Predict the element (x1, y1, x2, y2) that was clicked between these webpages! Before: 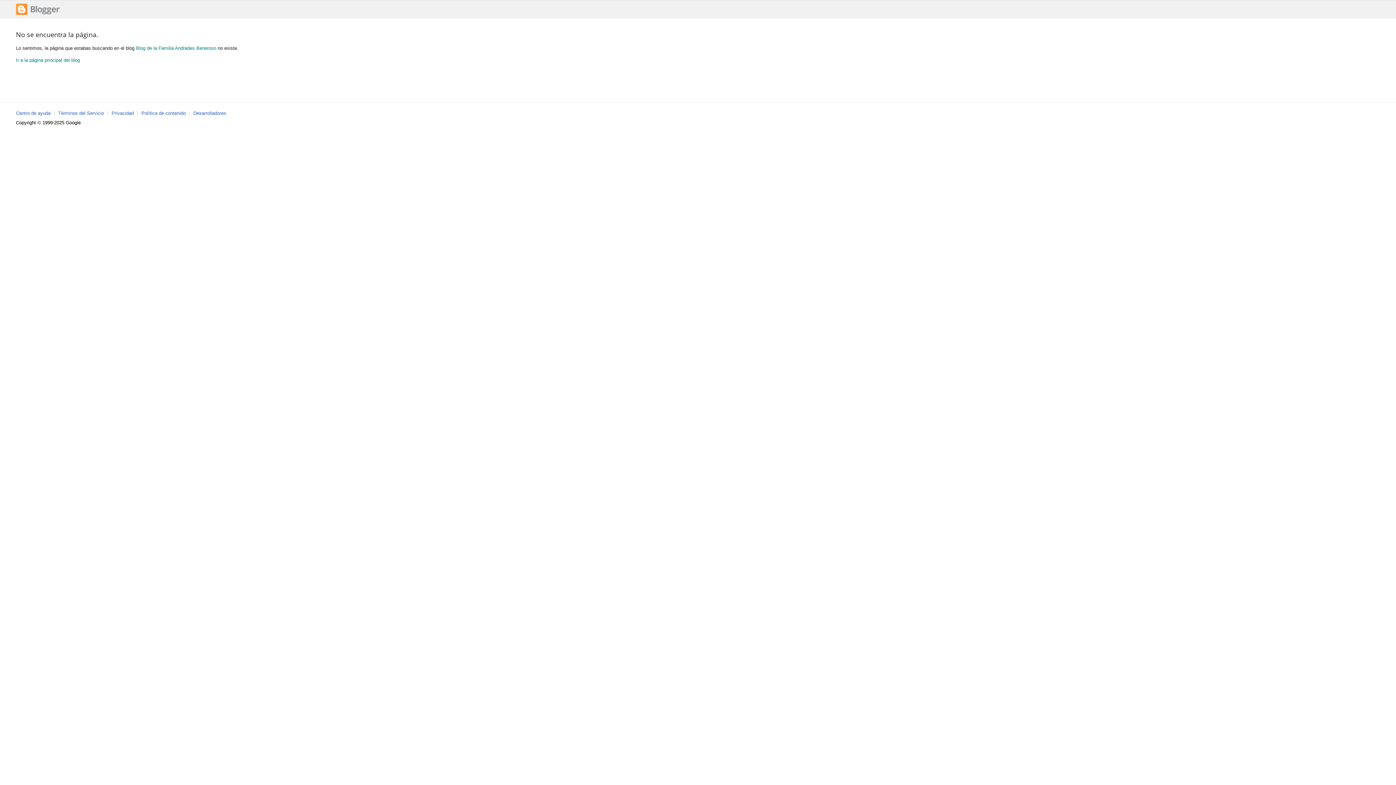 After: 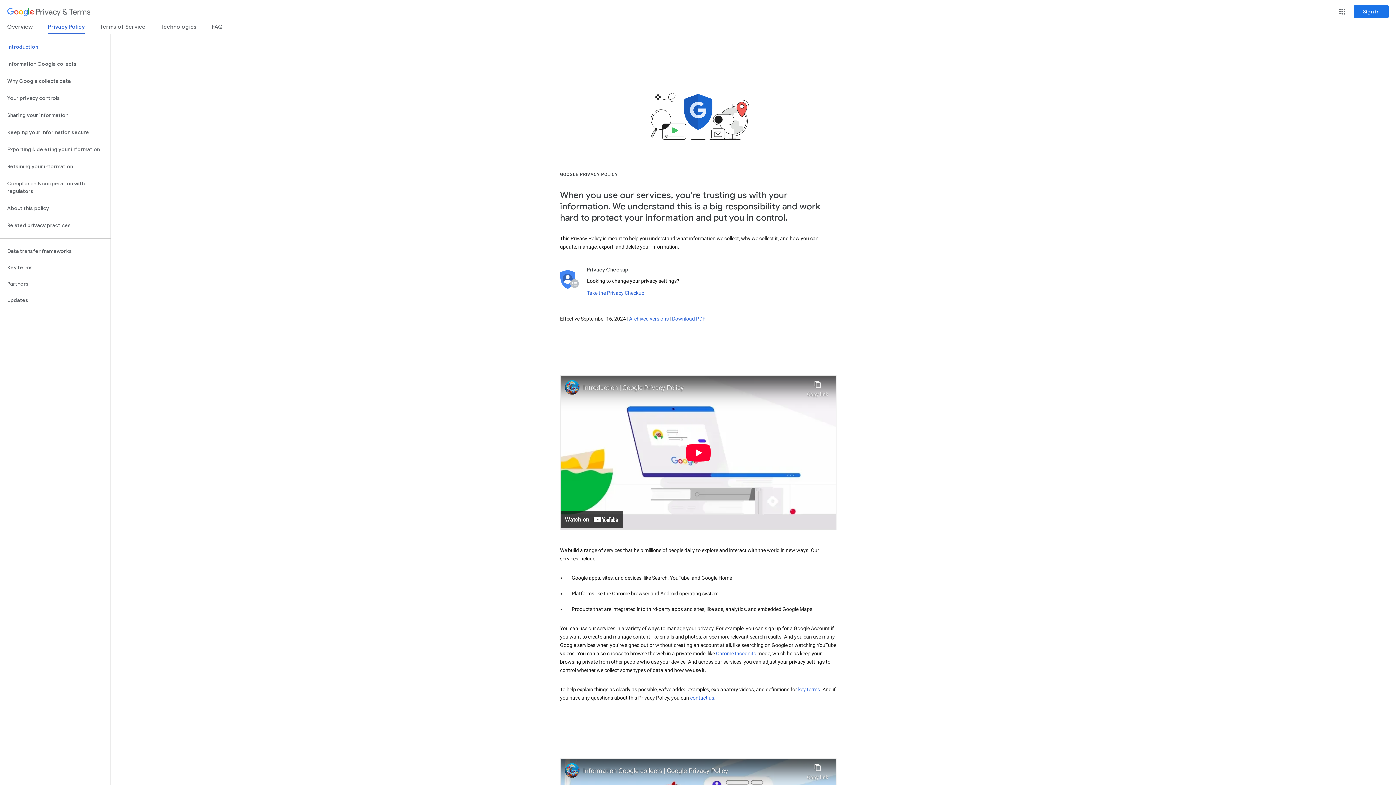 Action: bbox: (111, 110, 133, 116) label: Privacidad